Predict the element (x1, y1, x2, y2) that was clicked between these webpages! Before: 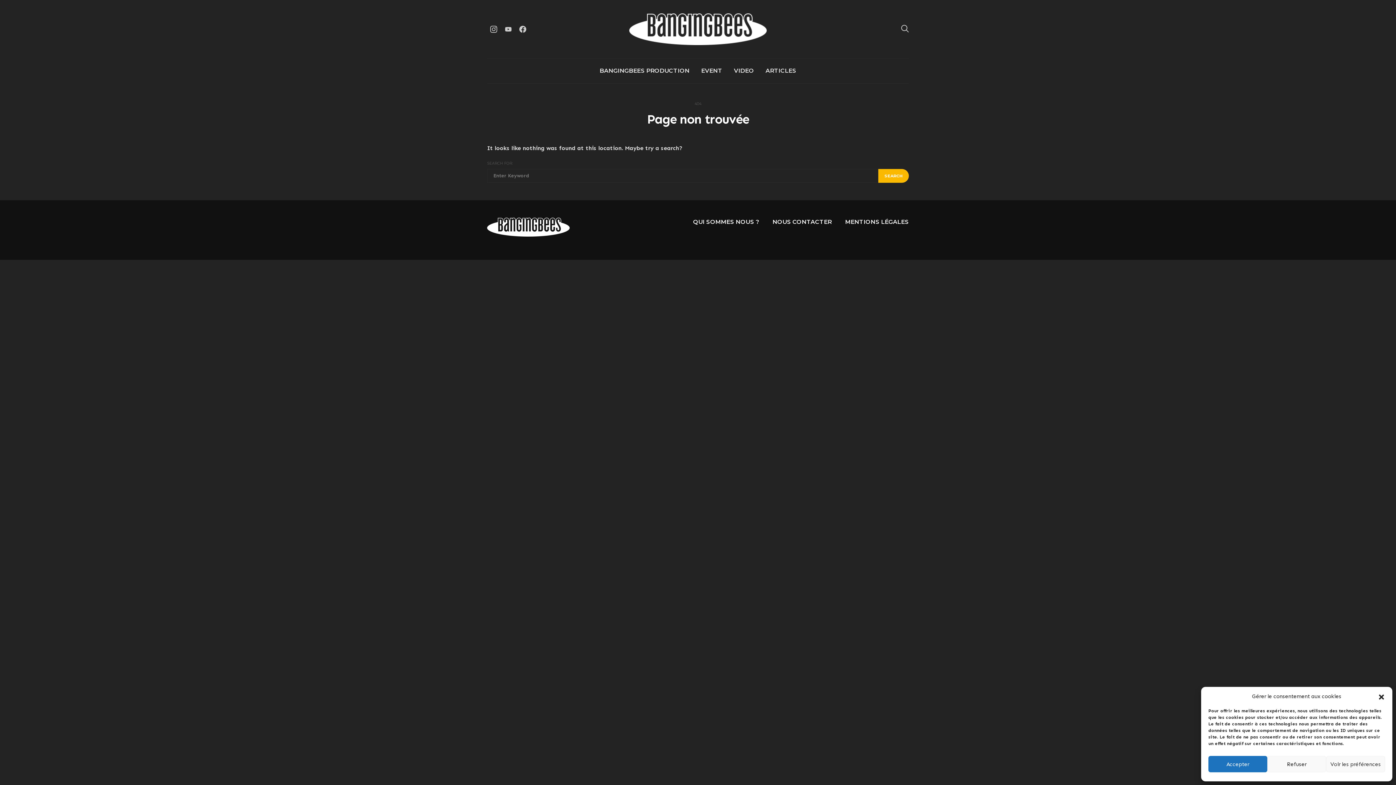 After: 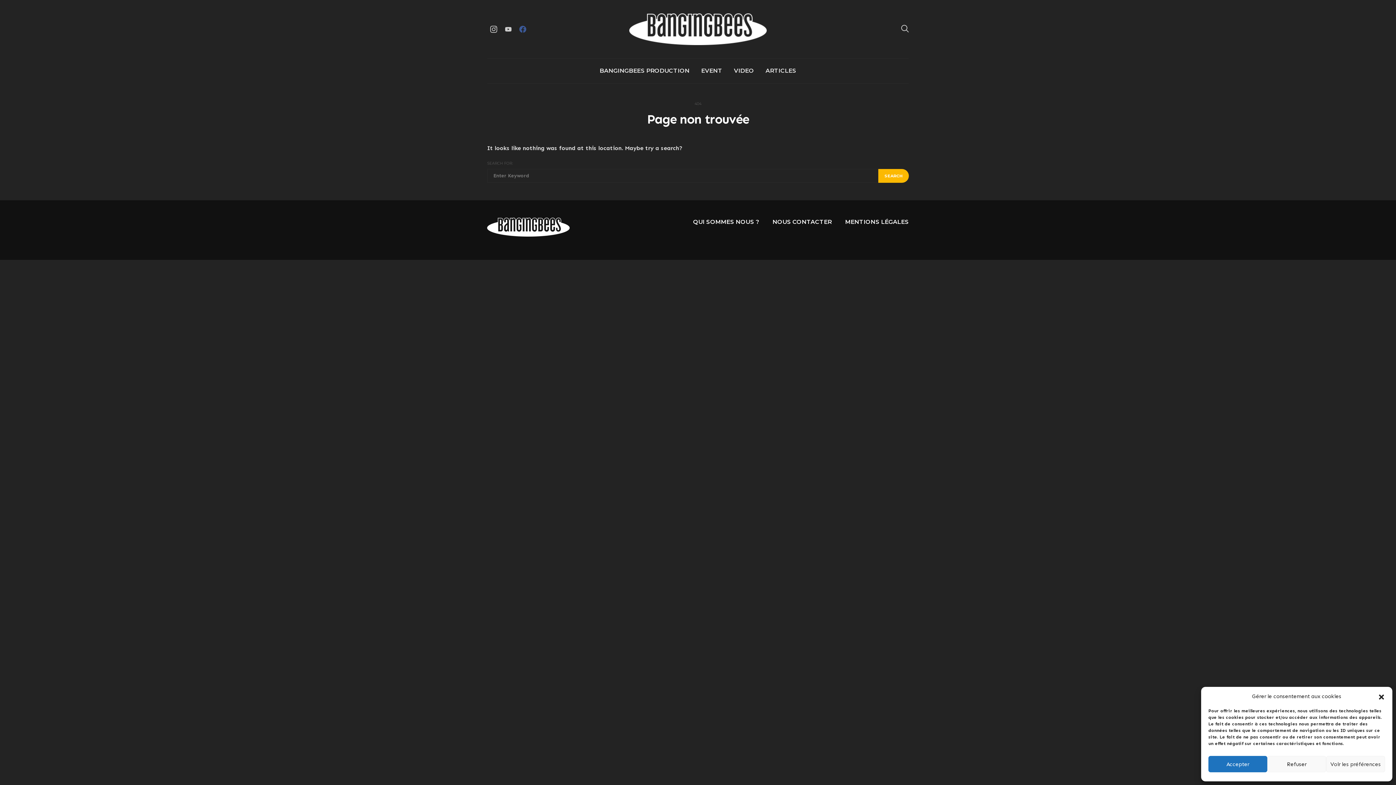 Action: label: Facebook bbox: (516, 25, 529, 32)